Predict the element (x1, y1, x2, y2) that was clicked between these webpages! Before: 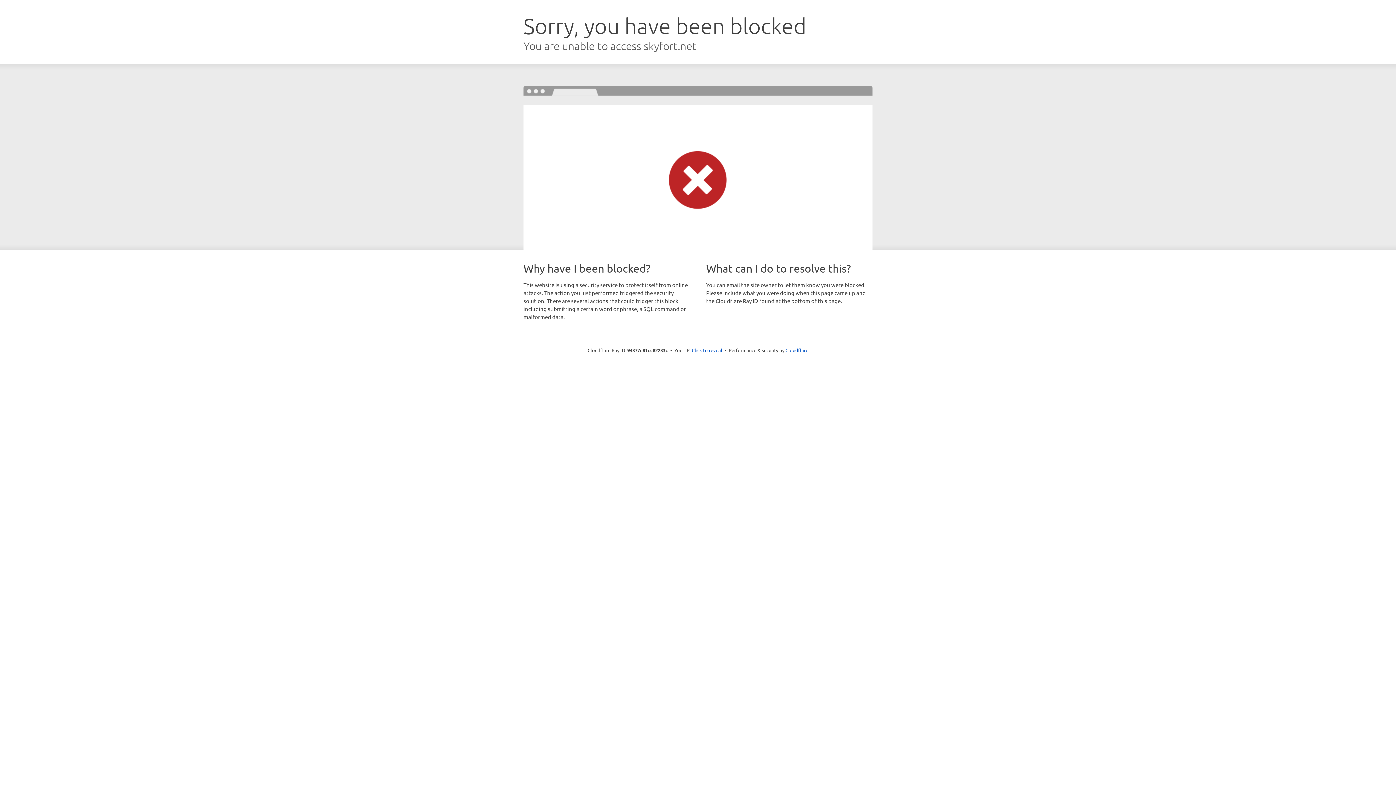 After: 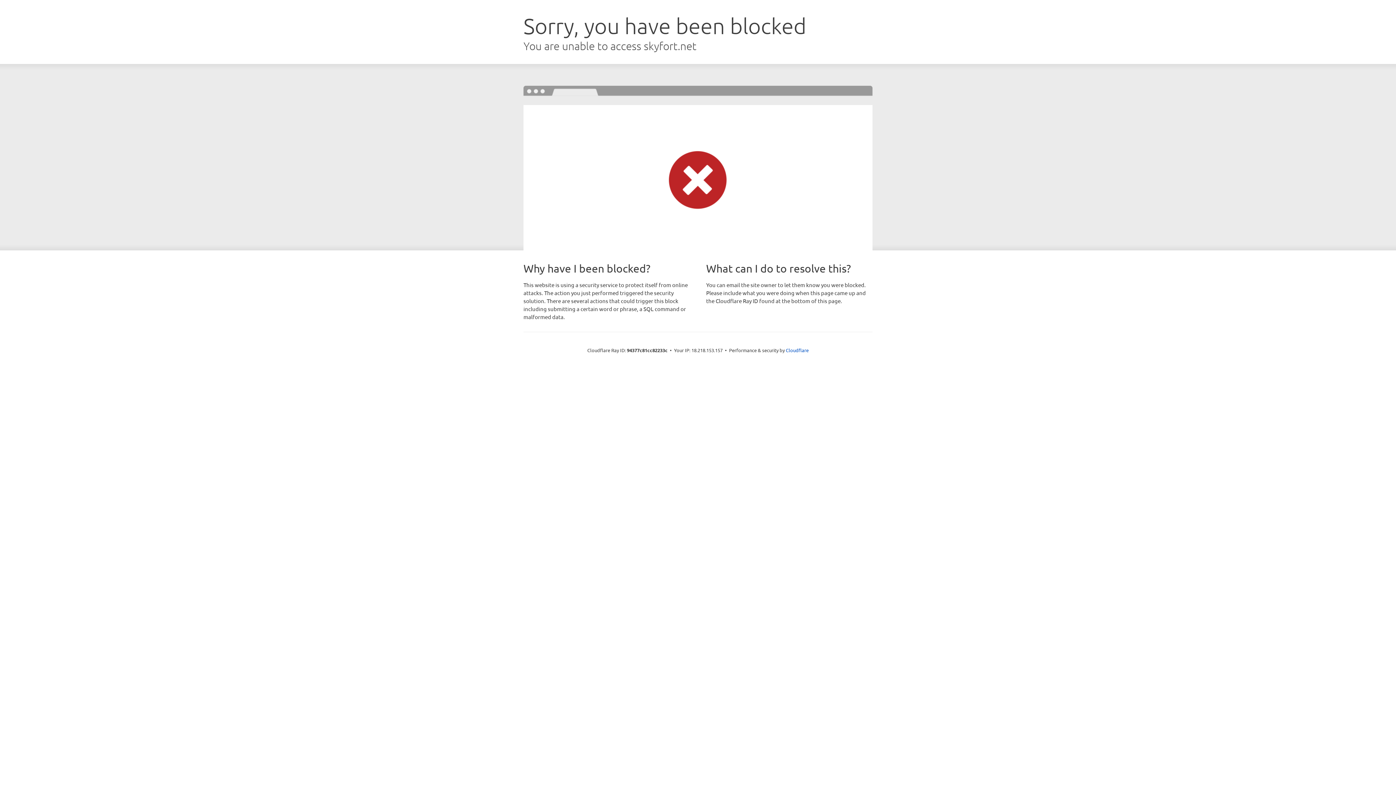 Action: bbox: (692, 346, 722, 353) label: Click to reveal